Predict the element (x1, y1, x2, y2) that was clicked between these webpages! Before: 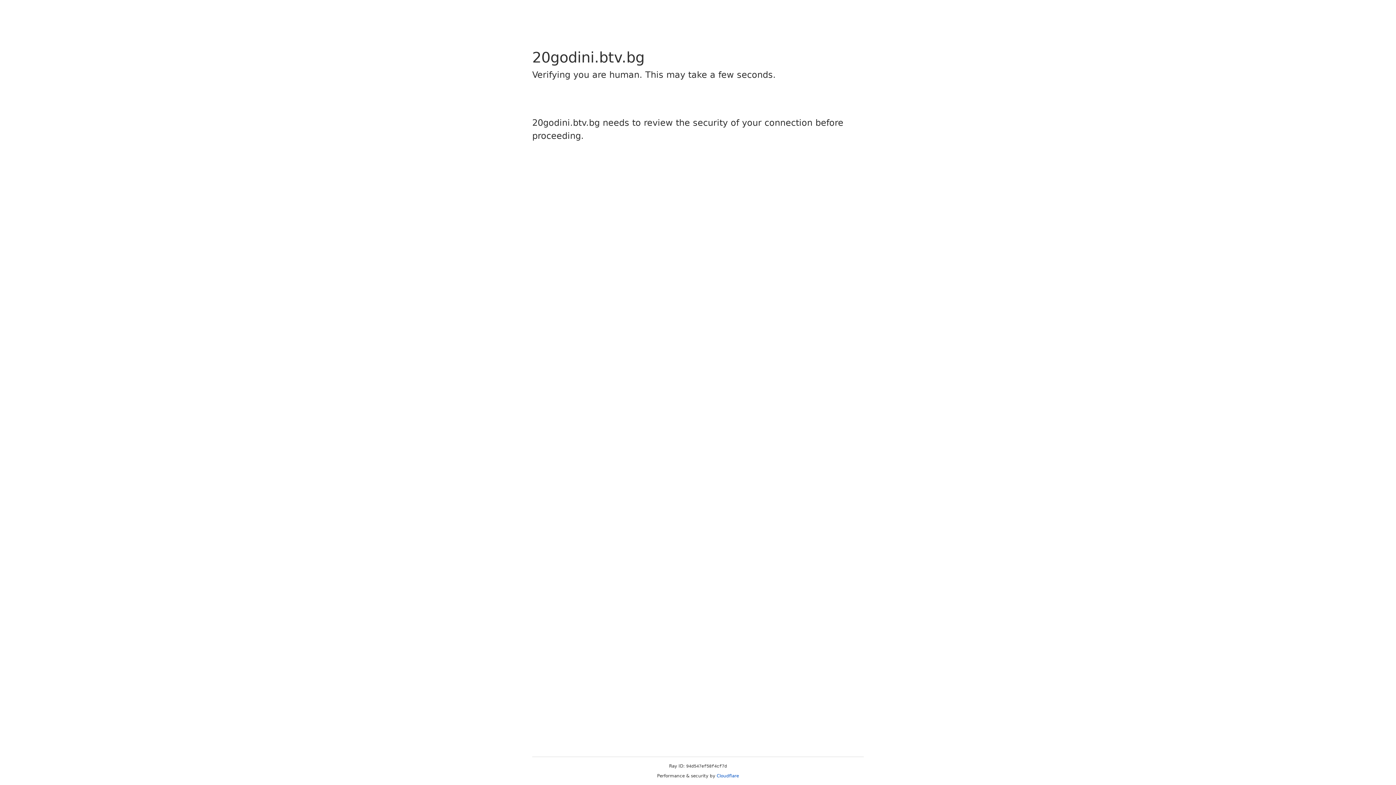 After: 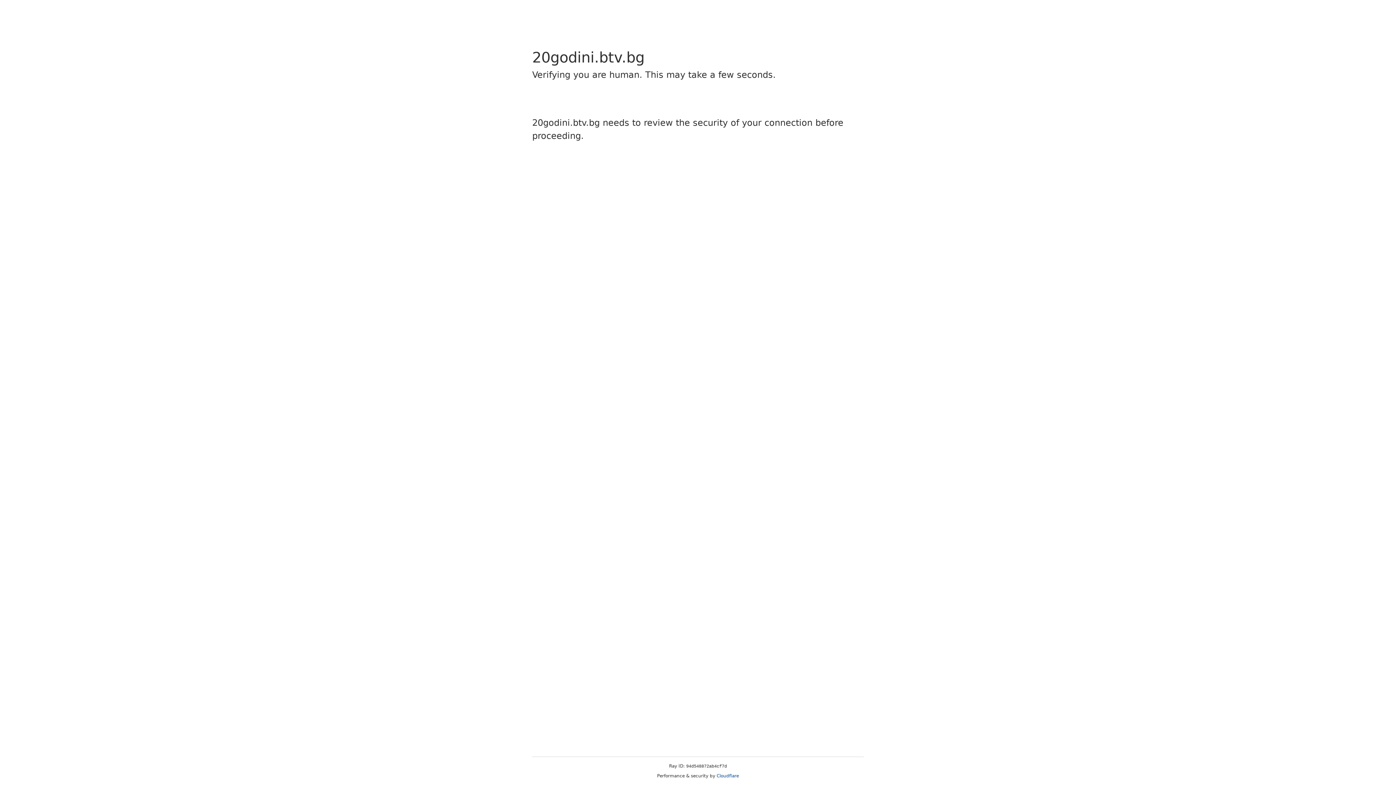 Action: label: Cloudflare bbox: (716, 773, 739, 778)